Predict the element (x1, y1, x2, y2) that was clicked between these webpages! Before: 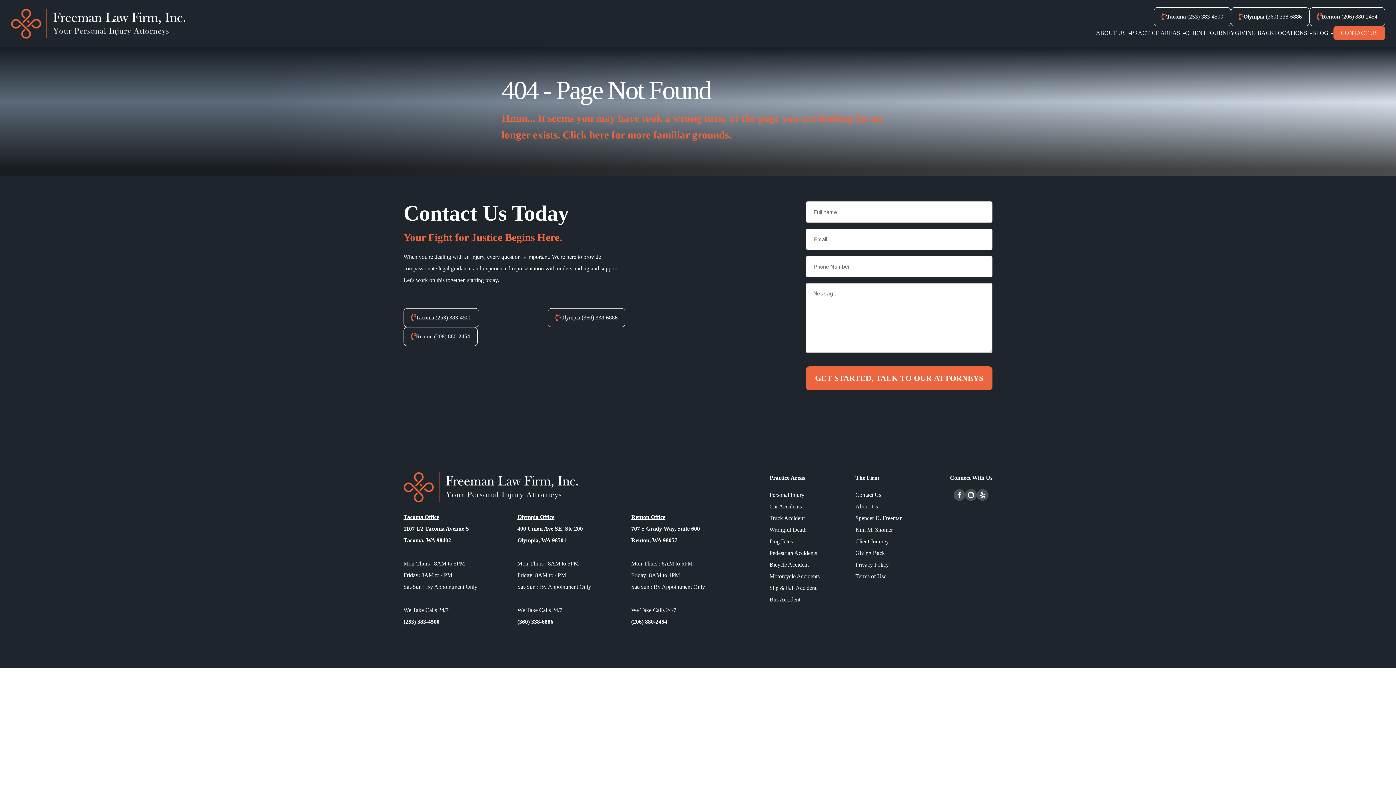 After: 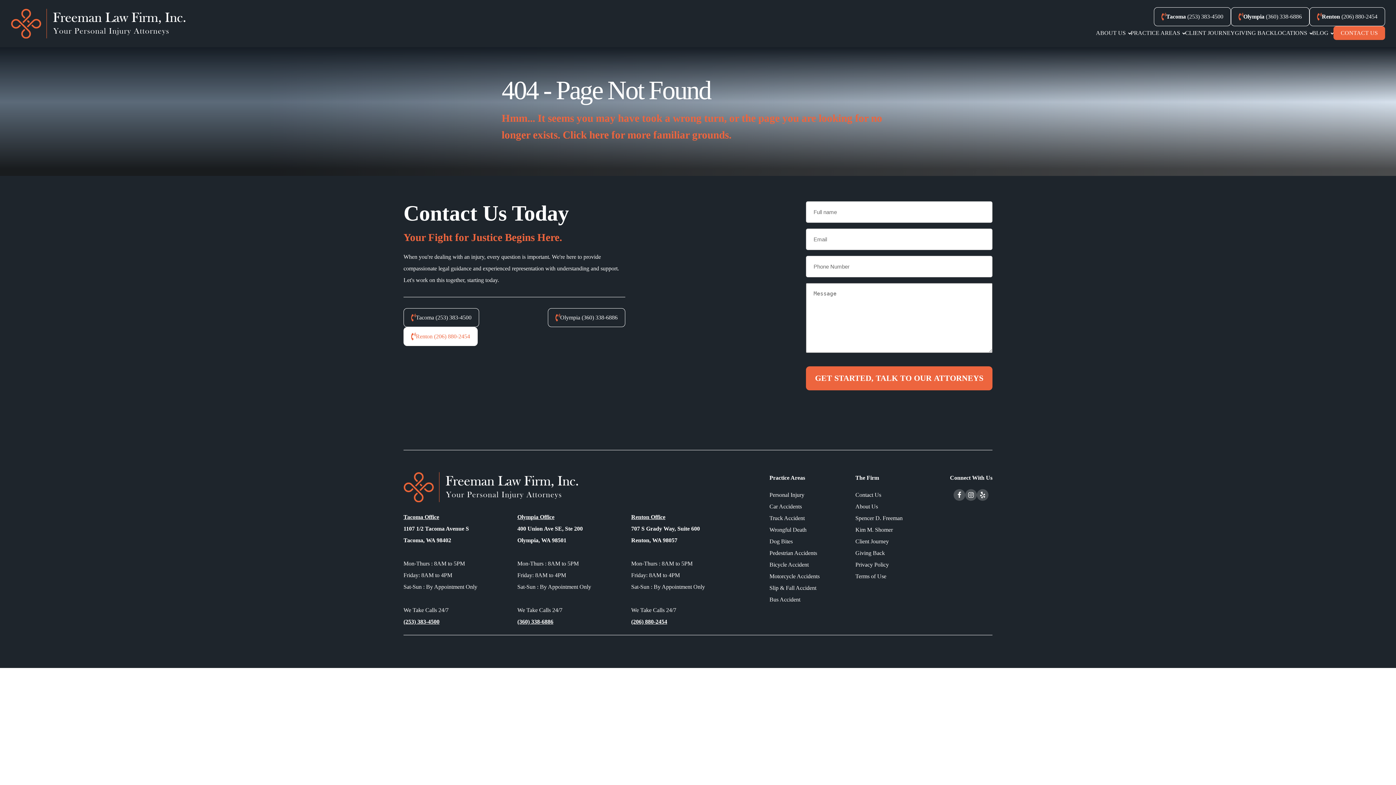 Action: label: Renton (206) 880-2454 bbox: (403, 327, 477, 346)